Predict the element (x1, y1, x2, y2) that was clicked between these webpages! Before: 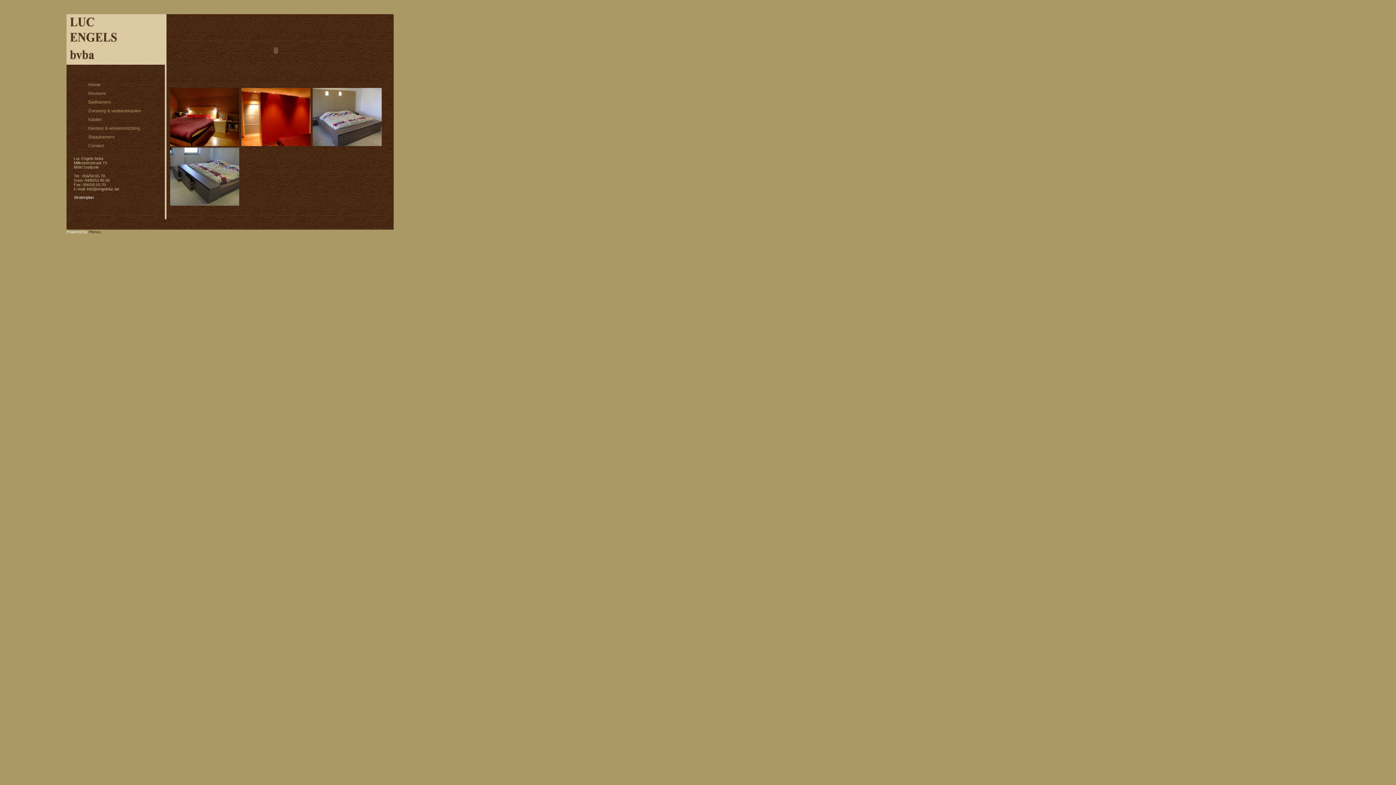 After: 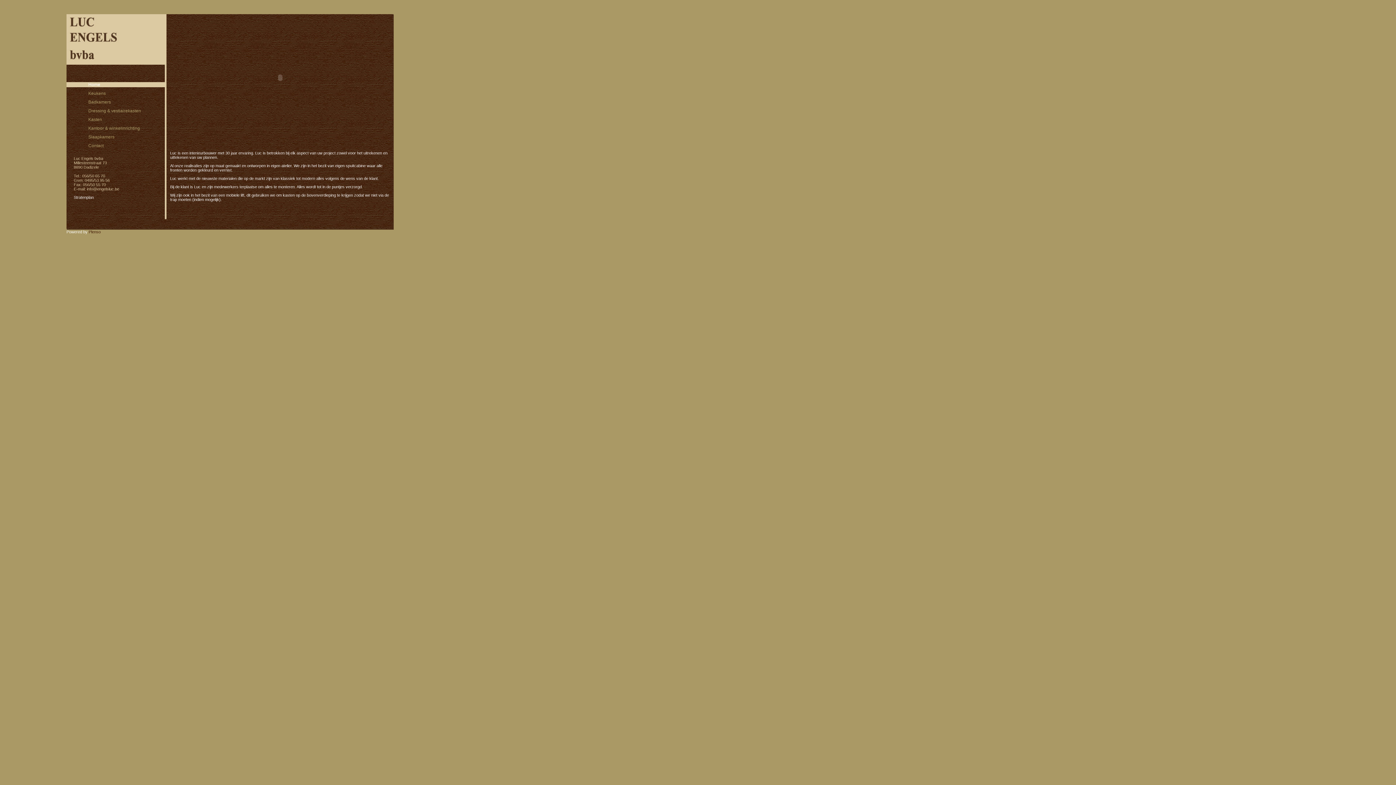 Action: label: Home bbox: (88, 82, 100, 87)